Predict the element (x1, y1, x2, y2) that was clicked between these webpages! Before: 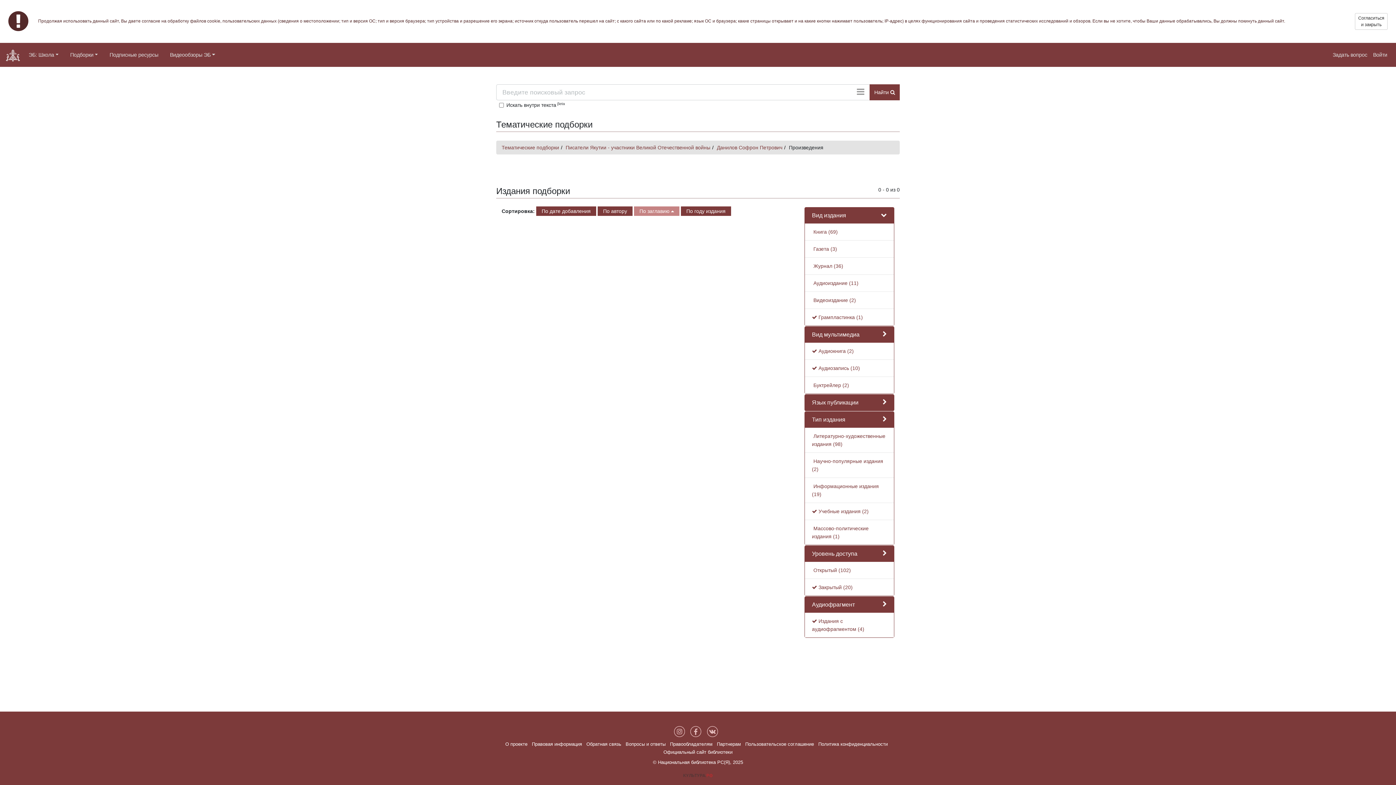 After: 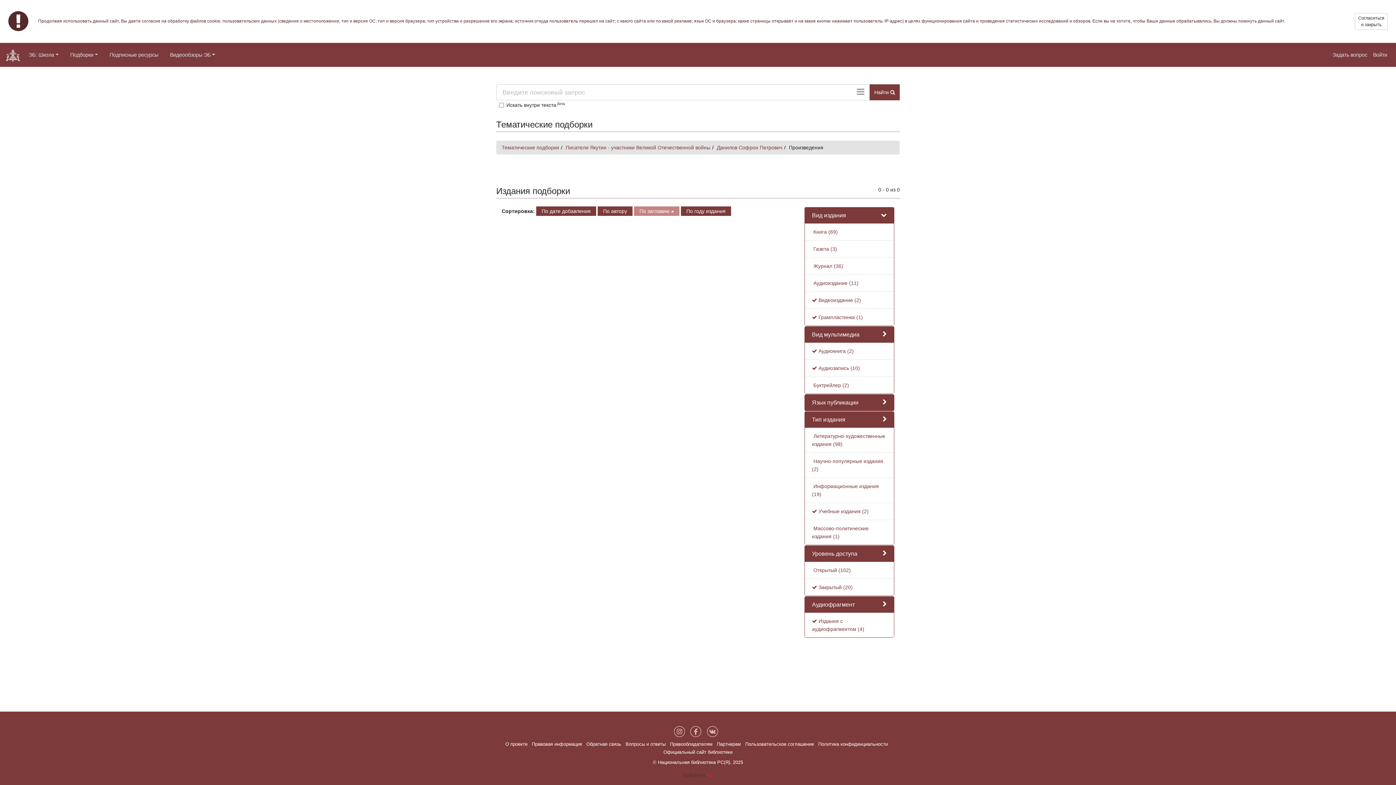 Action: label:  Видеоиздание (2) bbox: (812, 297, 856, 303)